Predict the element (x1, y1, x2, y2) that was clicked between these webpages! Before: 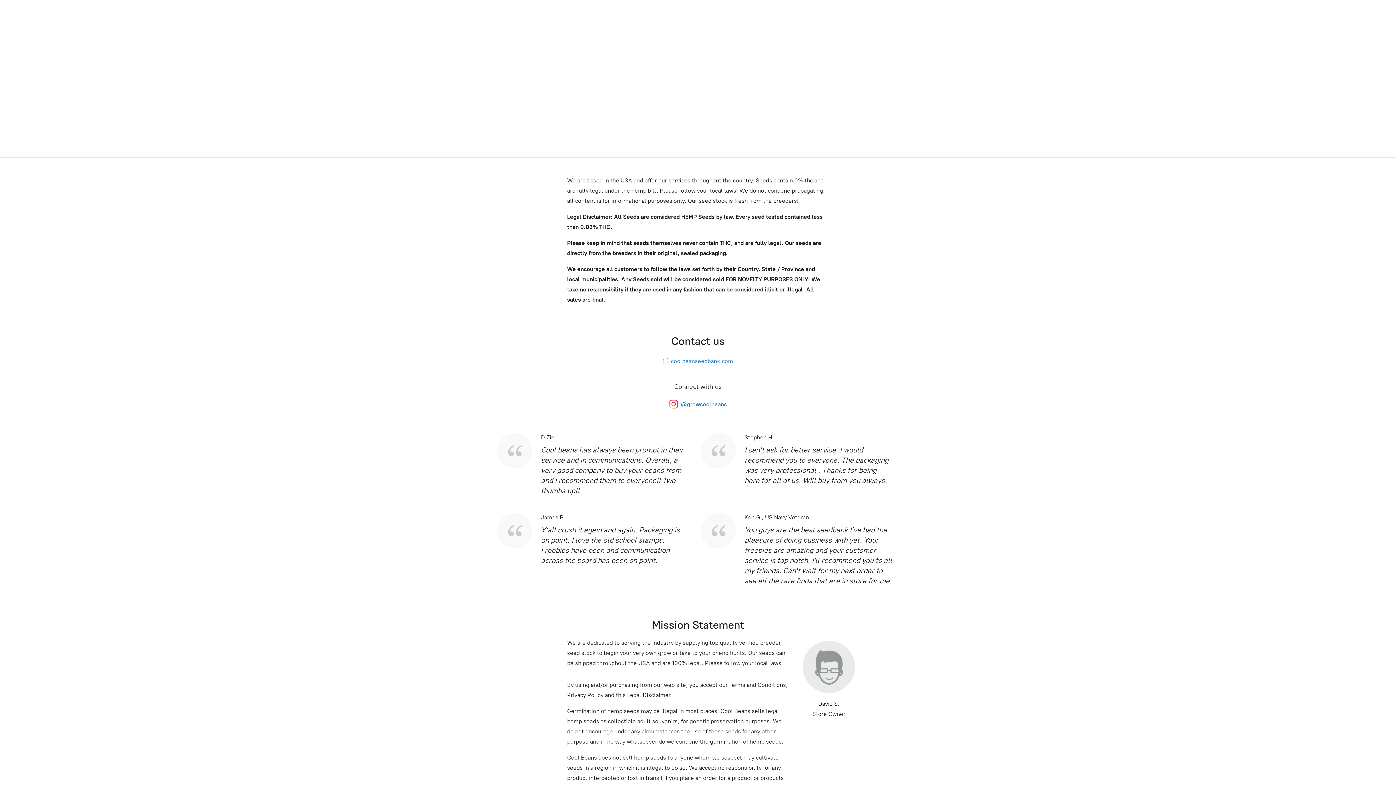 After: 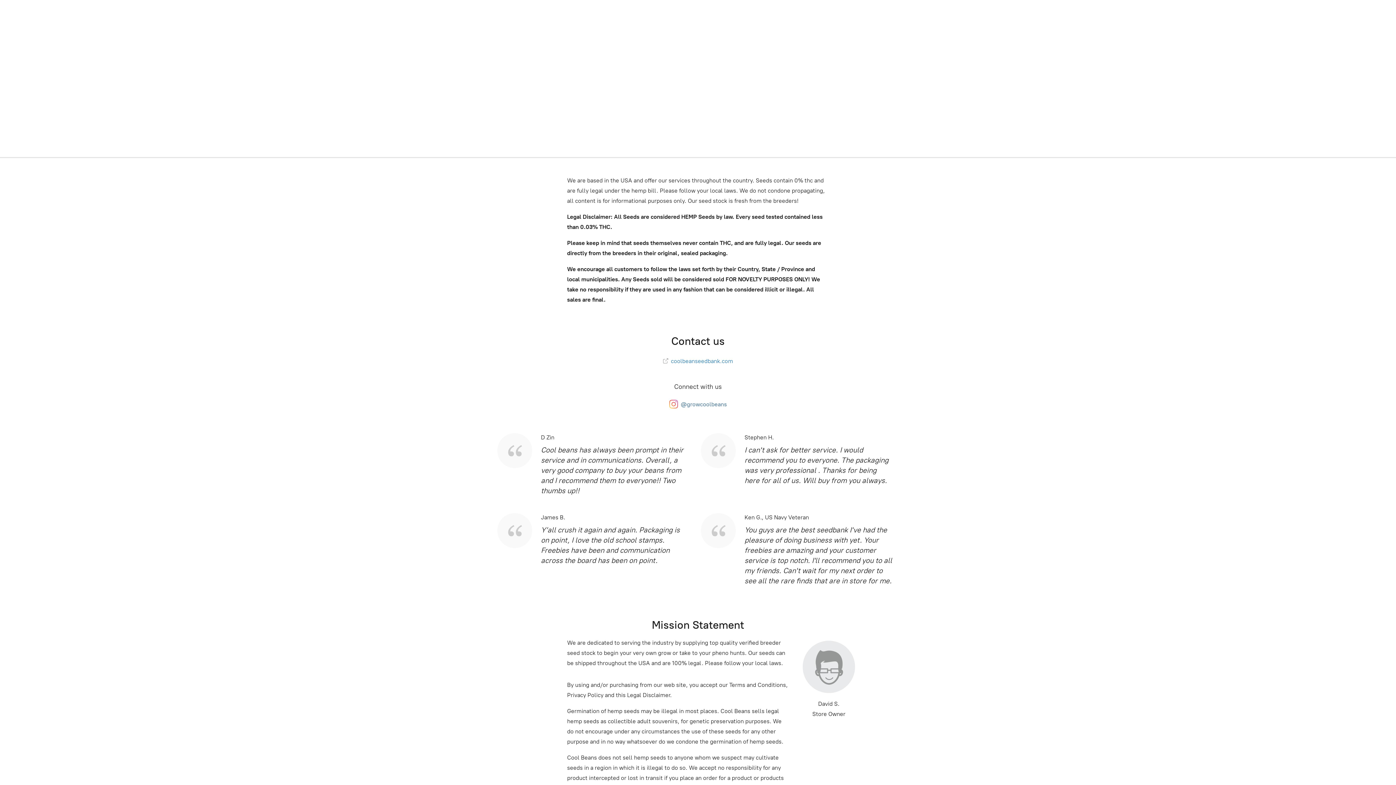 Action: bbox: (669, 400, 727, 408) label: @growcoolbeans